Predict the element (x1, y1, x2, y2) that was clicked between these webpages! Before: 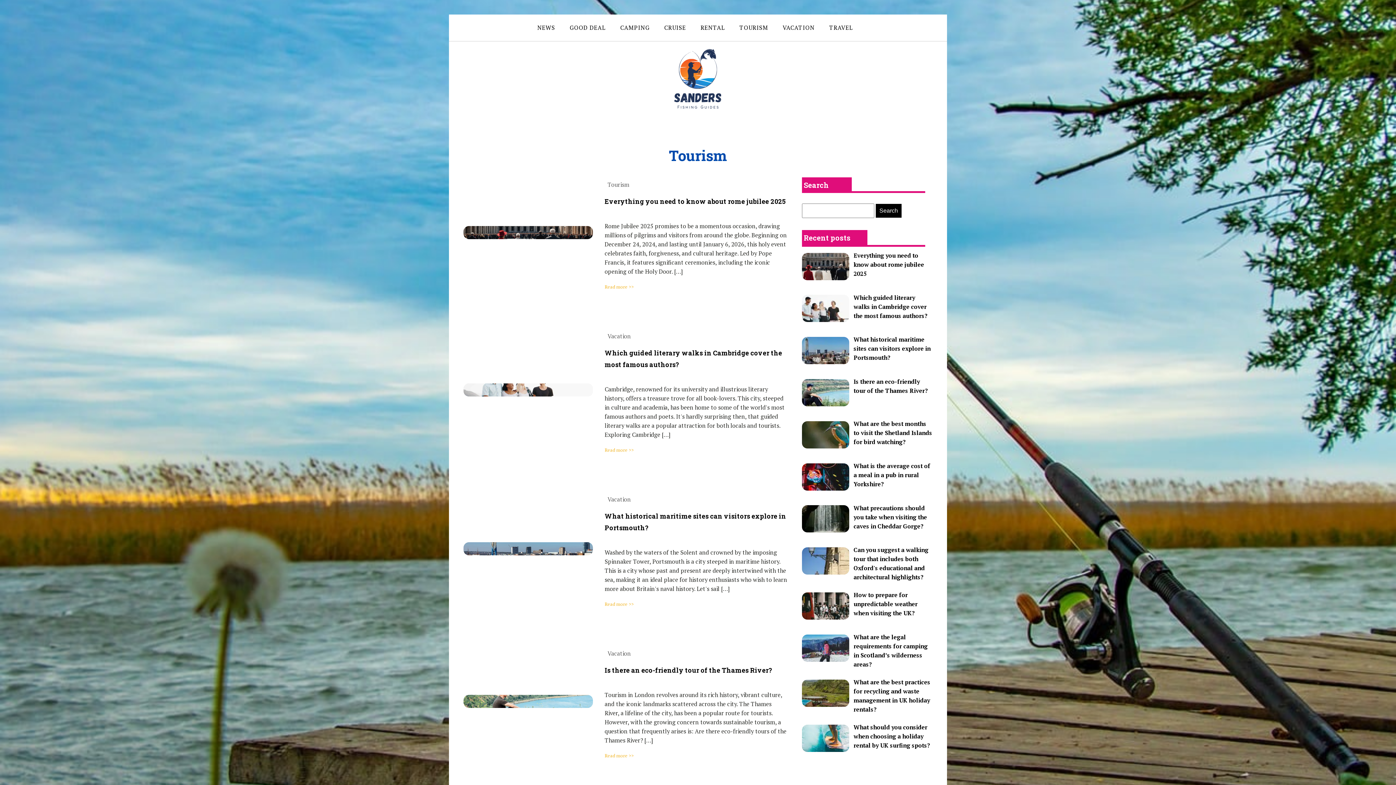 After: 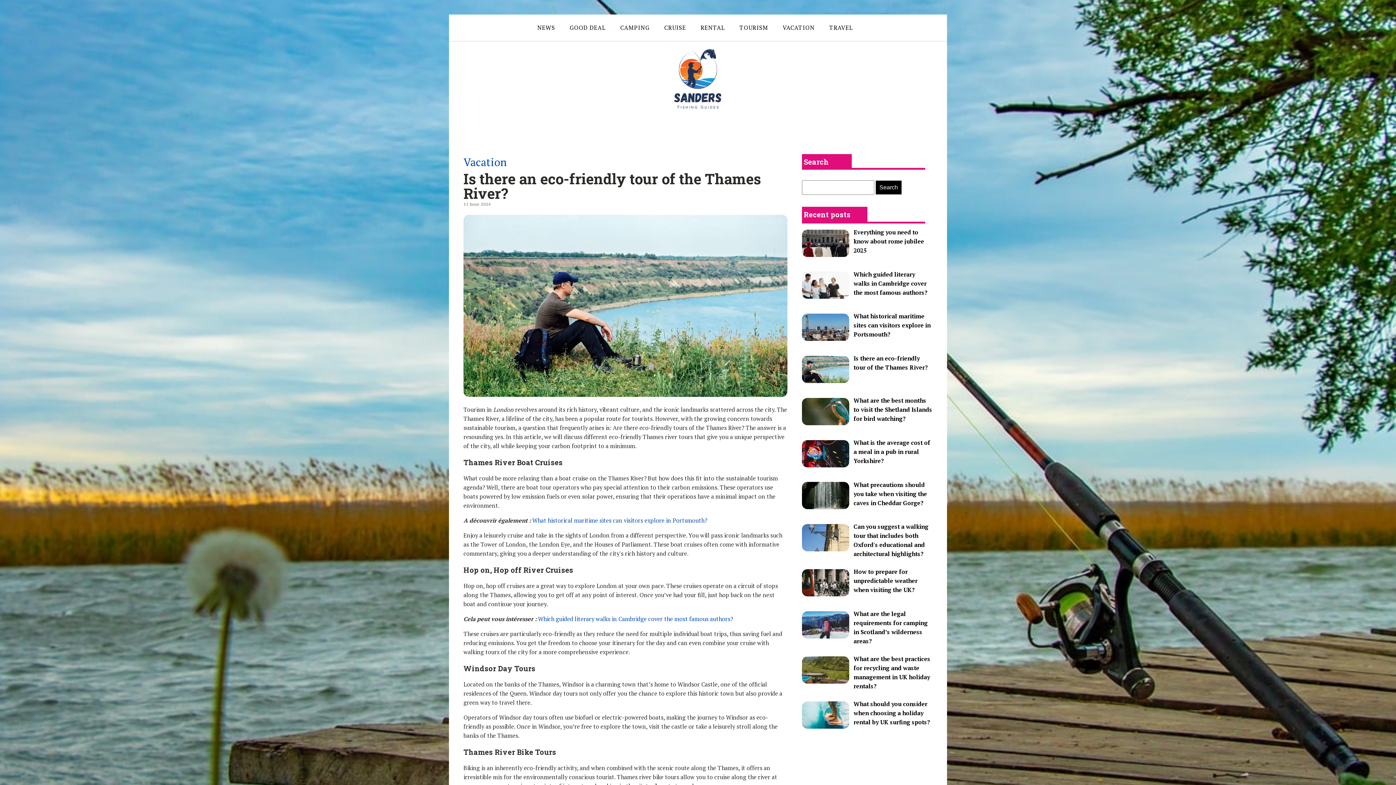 Action: bbox: (604, 666, 772, 674) label: Is there an eco-friendly tour of the Thames River?